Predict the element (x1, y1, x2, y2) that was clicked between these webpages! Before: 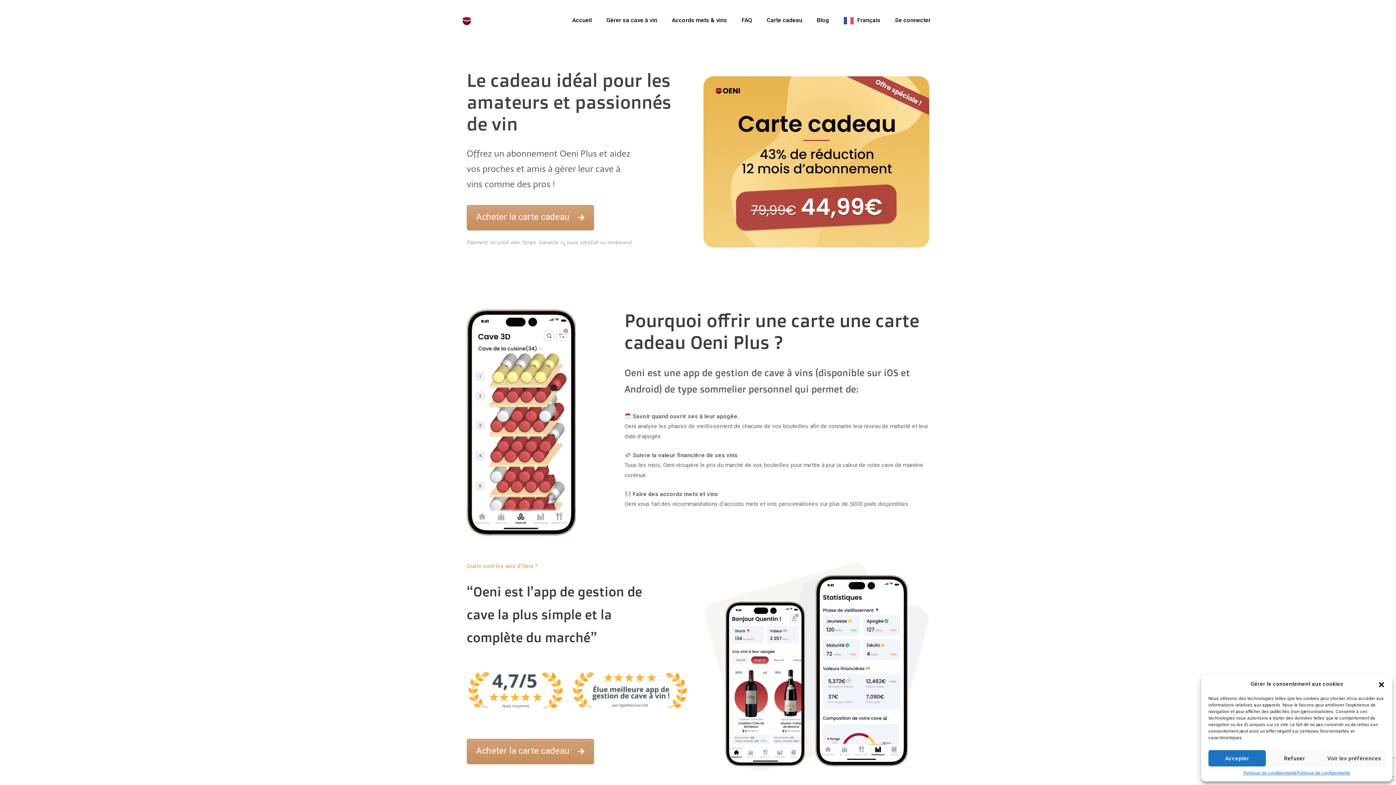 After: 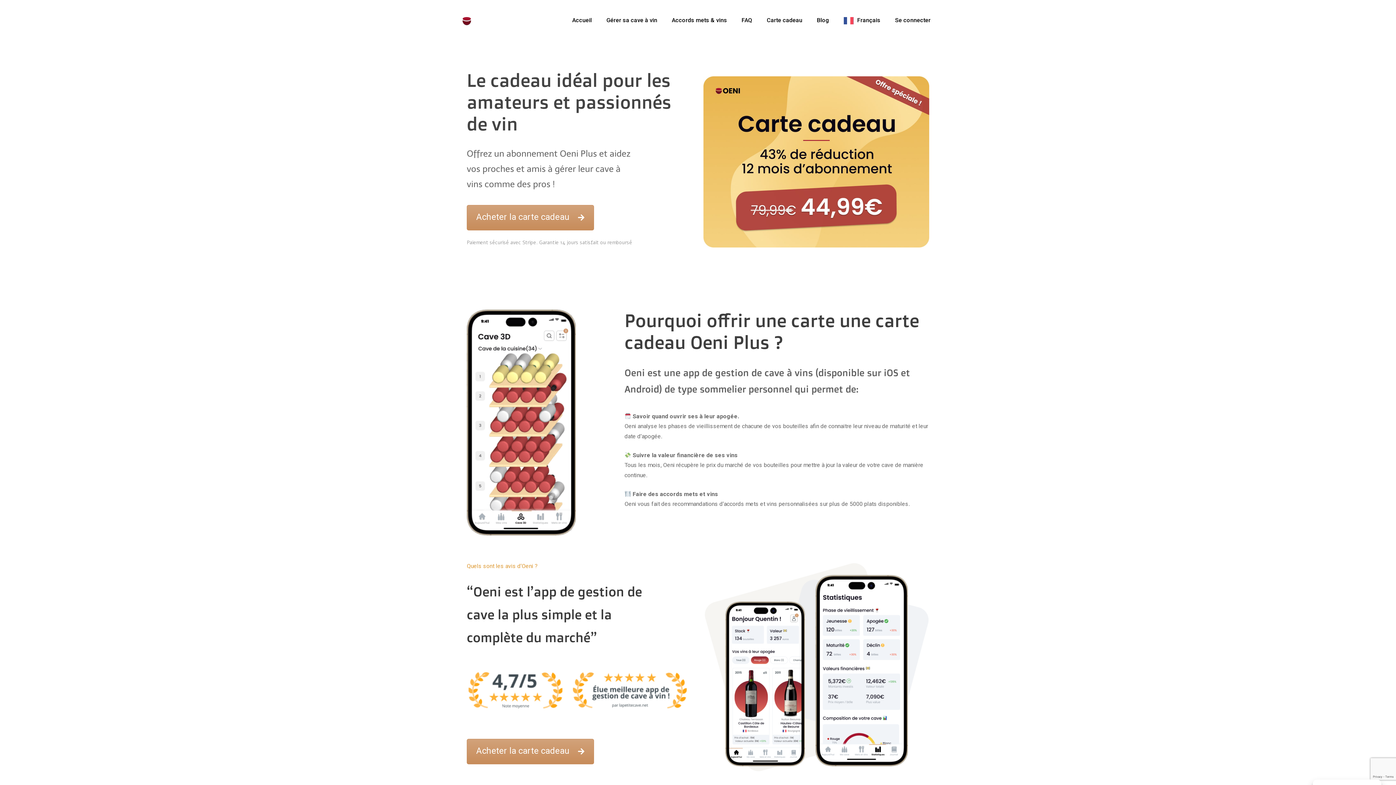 Action: label: Fermer la boîte de dialogue bbox: (1378, 680, 1385, 688)